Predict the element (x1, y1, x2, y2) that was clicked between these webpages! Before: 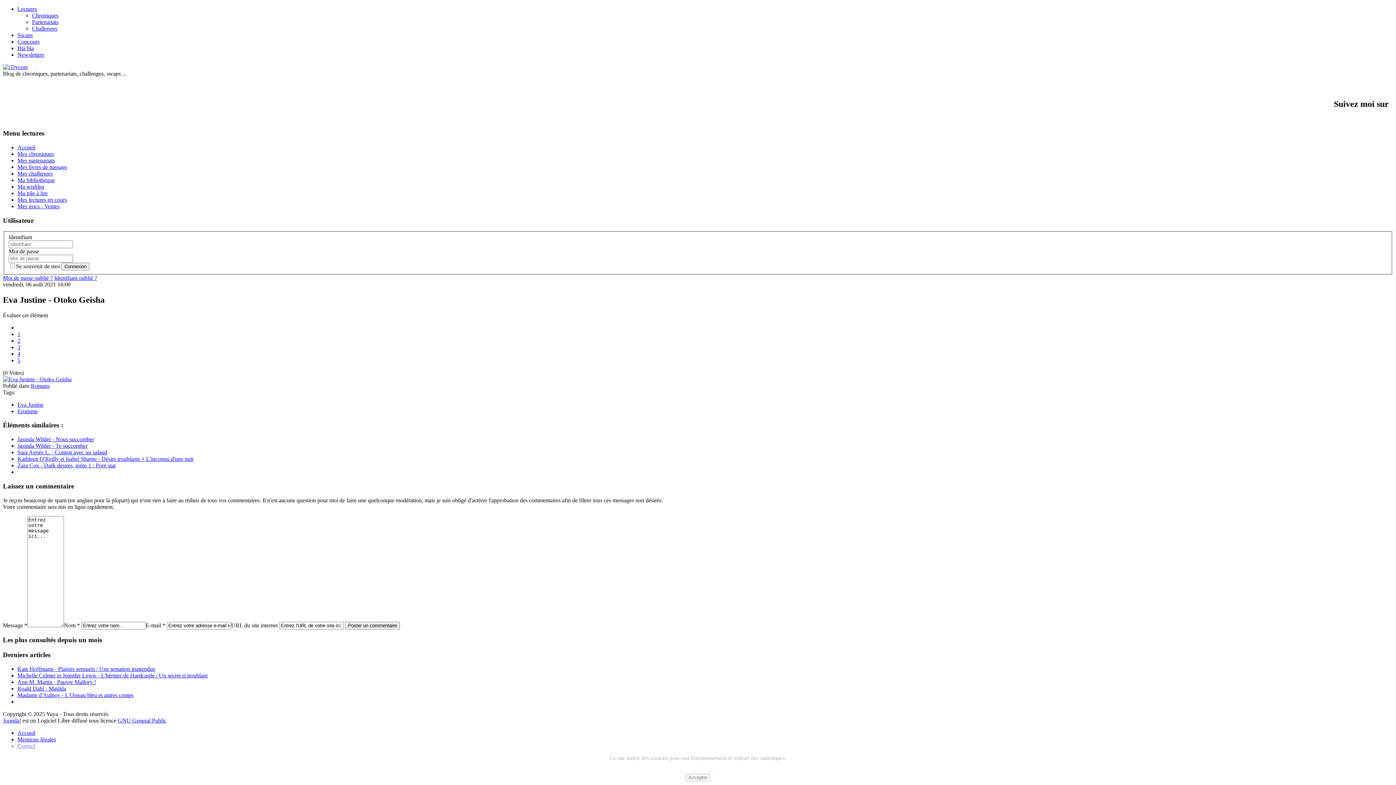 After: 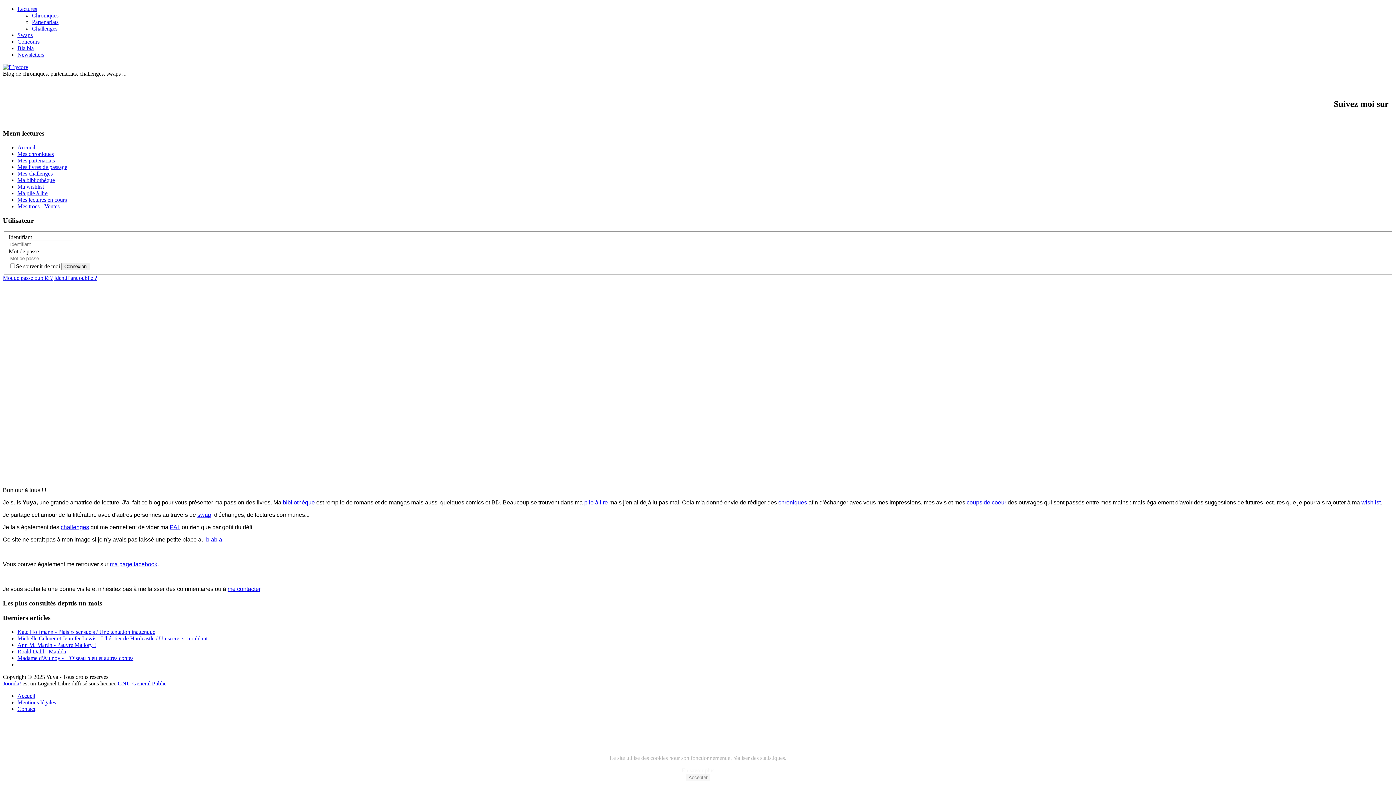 Action: label: Accueil bbox: (17, 144, 35, 150)